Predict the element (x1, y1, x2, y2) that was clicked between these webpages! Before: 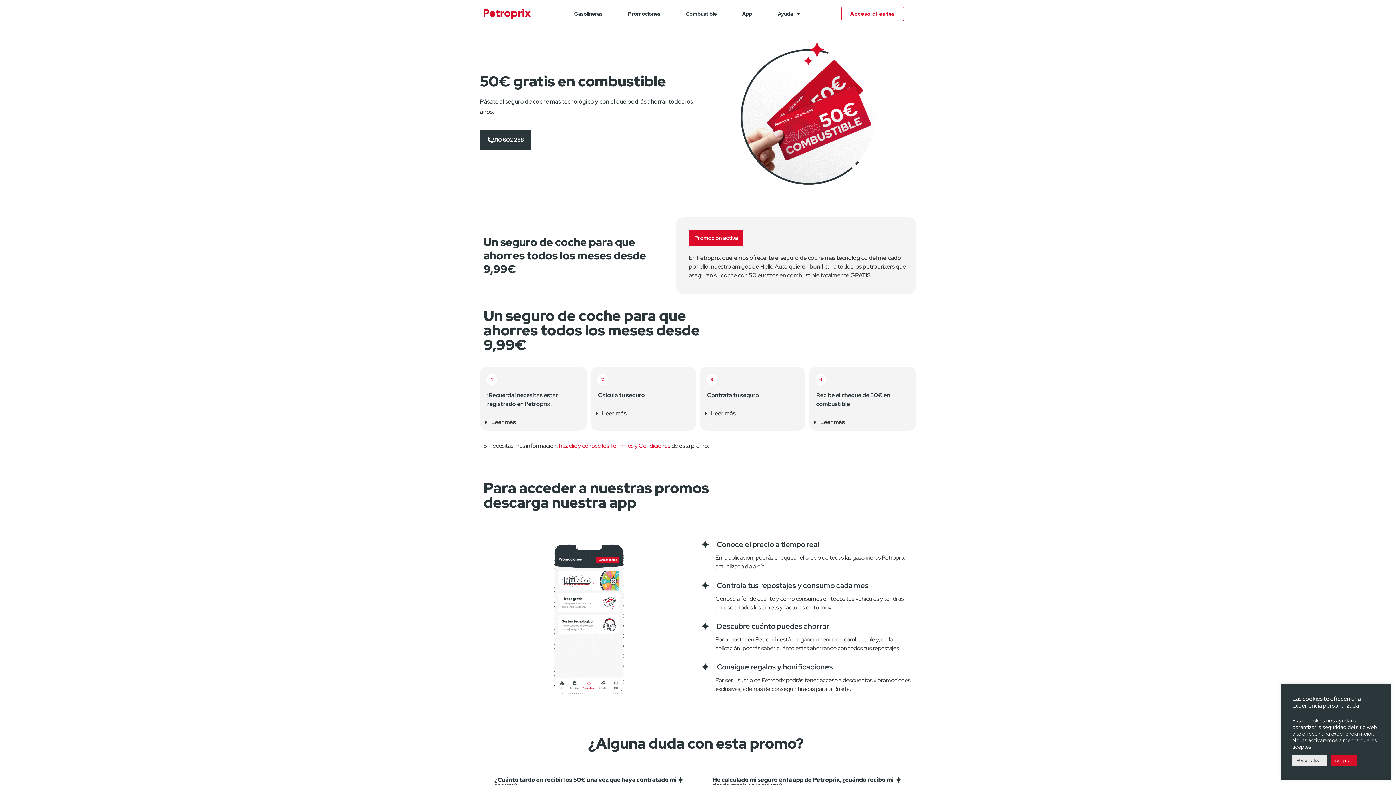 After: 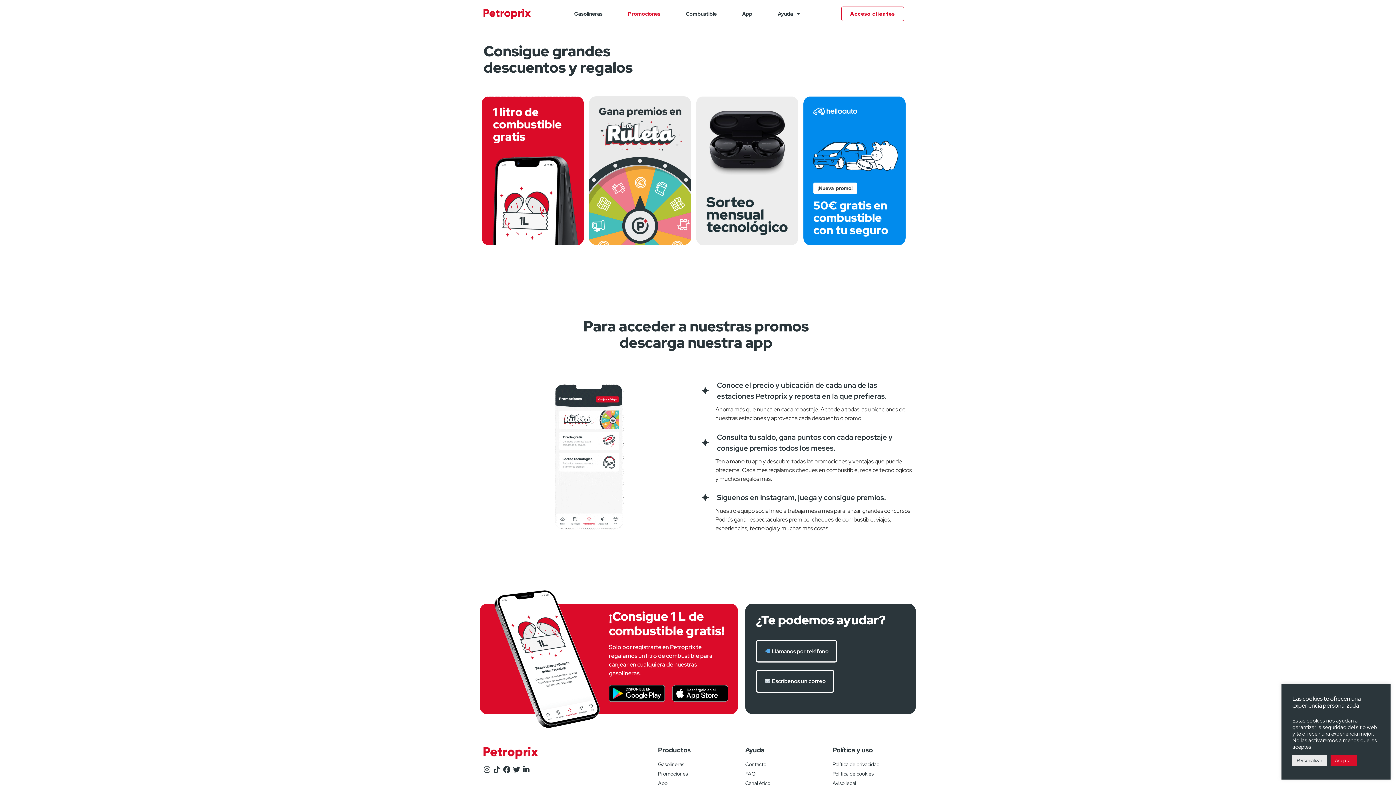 Action: bbox: (615, 3, 673, 24) label: Promociones